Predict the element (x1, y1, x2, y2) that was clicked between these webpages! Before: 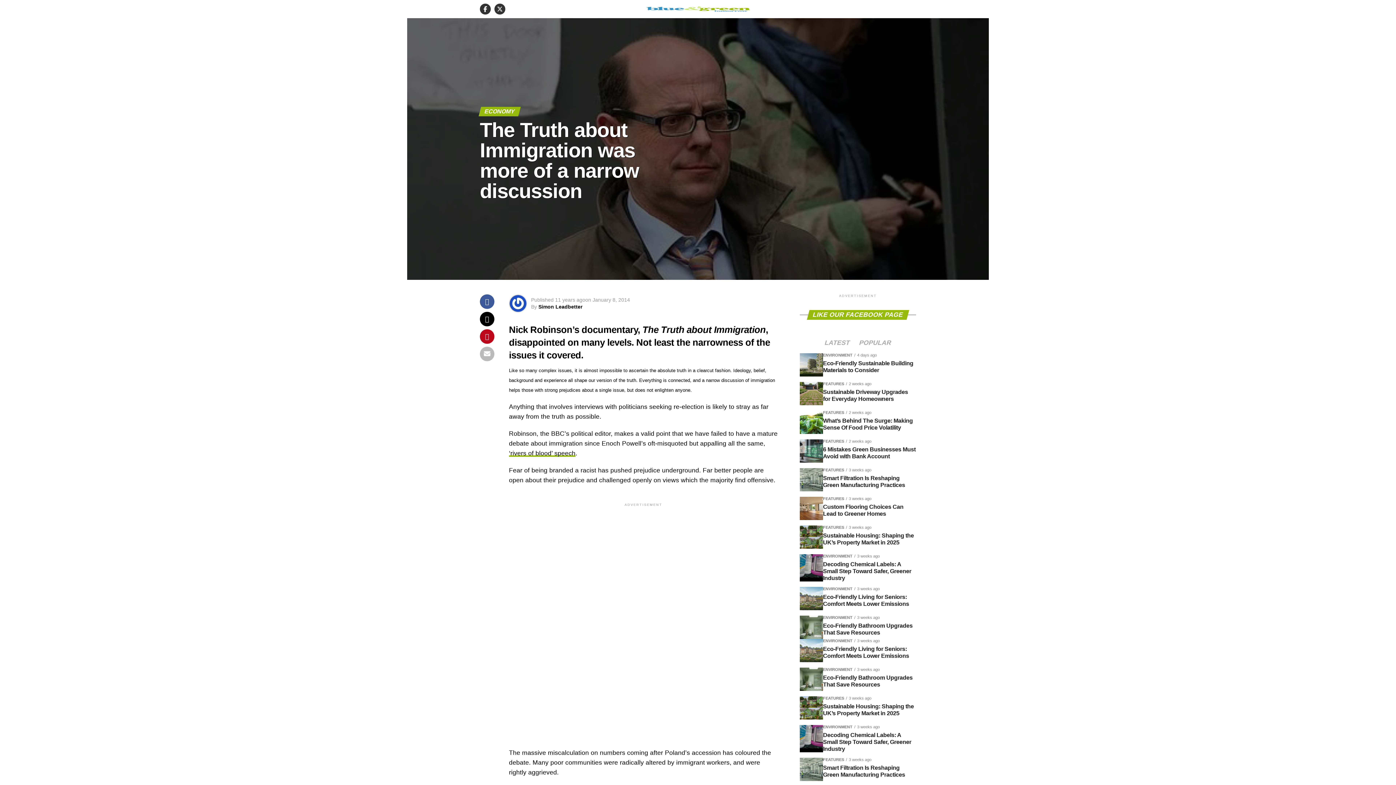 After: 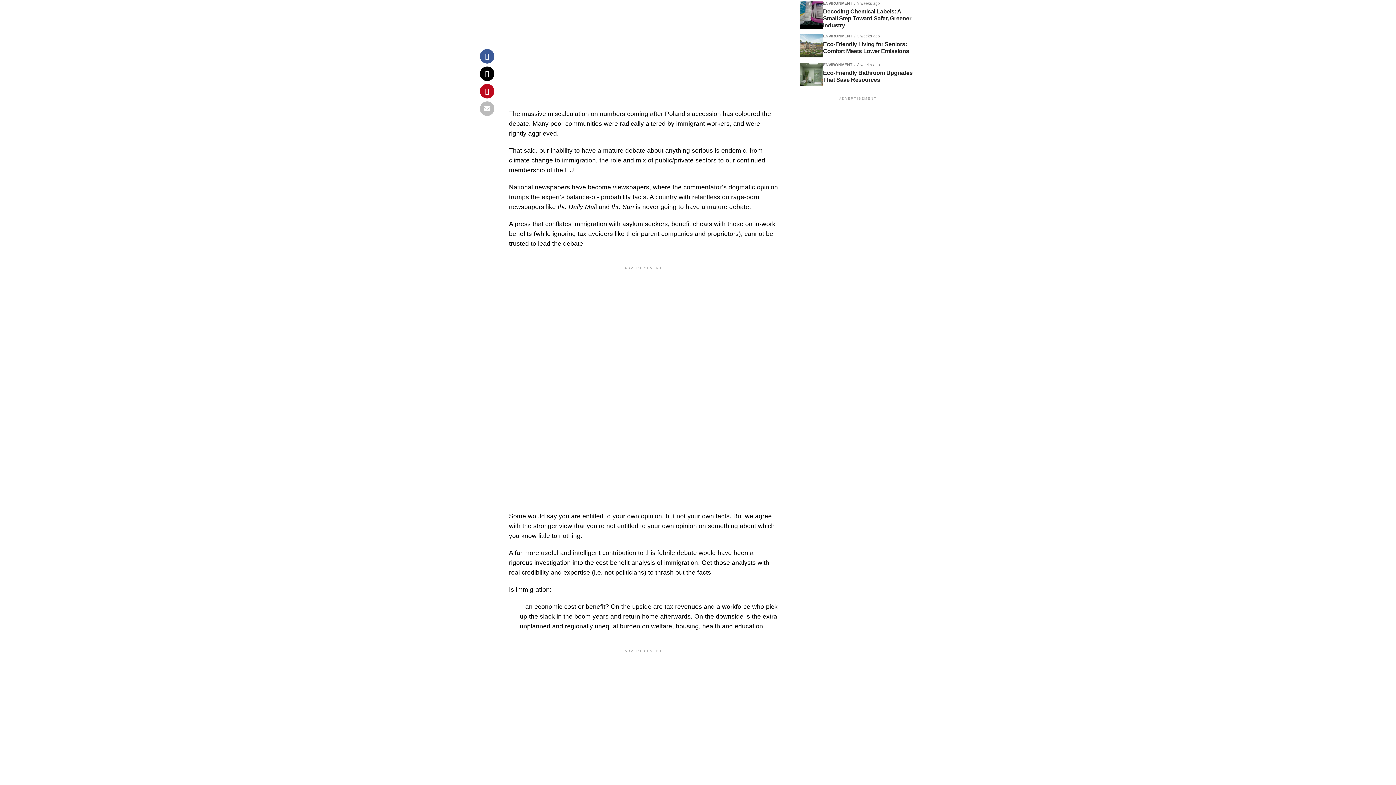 Action: label: POPULAR bbox: (854, 340, 896, 346)